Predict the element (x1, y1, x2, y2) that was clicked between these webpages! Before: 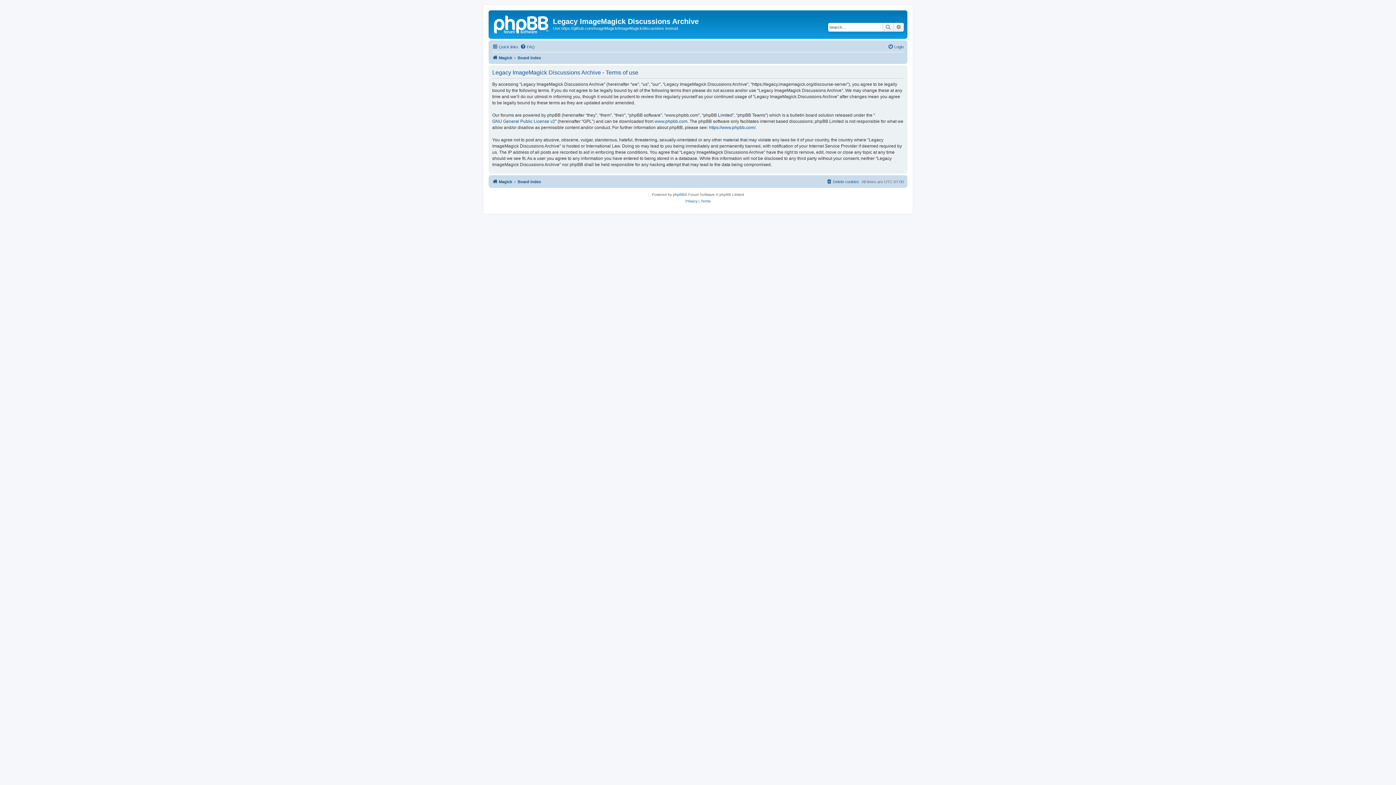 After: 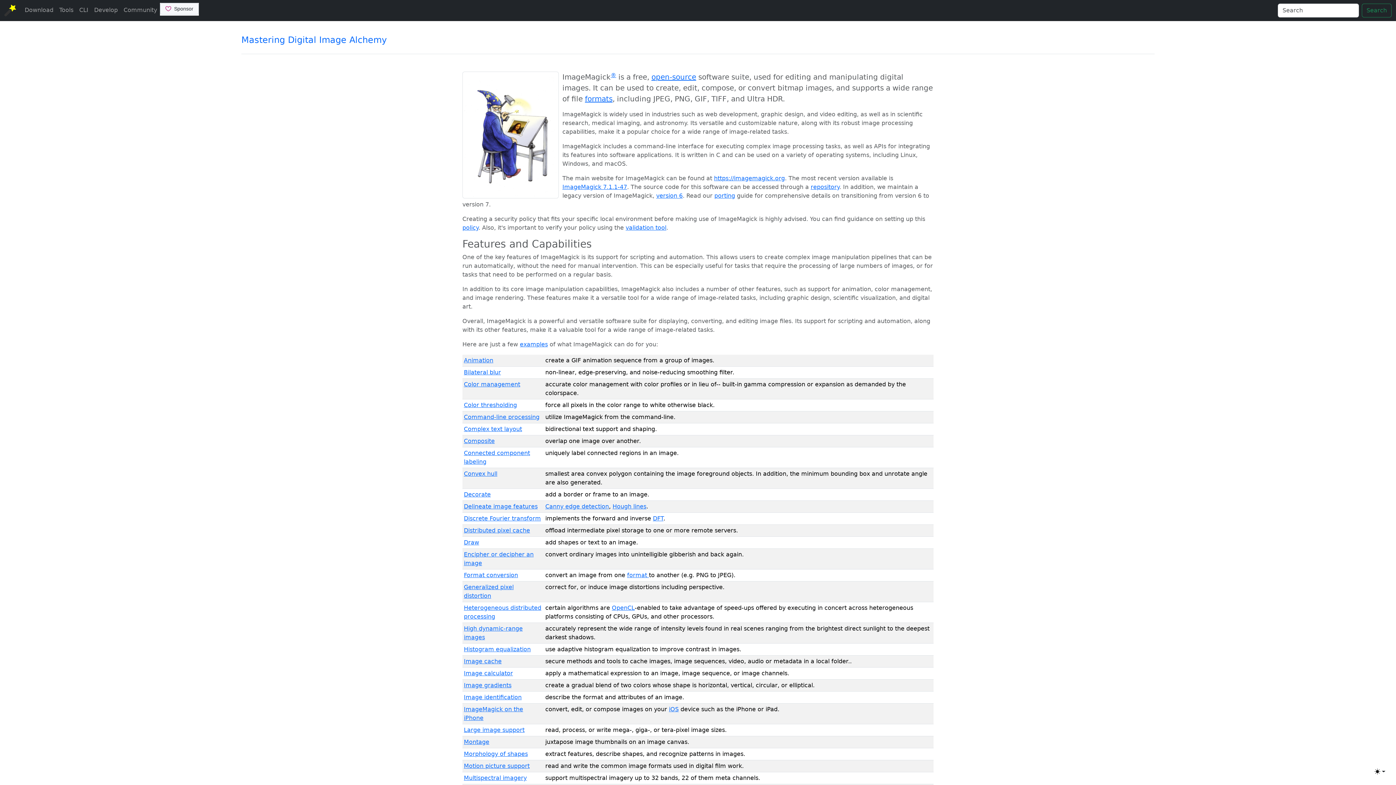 Action: bbox: (492, 53, 512, 62) label: Magick